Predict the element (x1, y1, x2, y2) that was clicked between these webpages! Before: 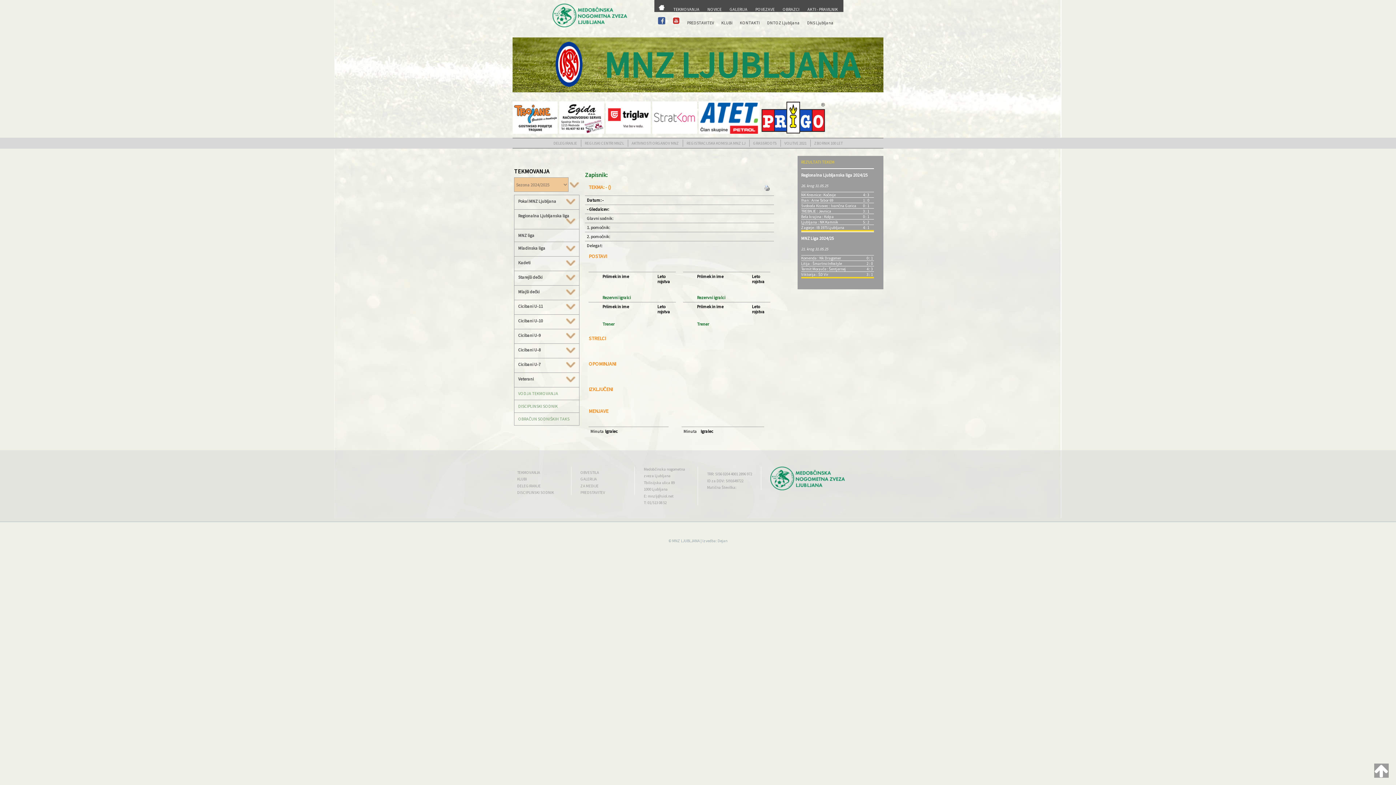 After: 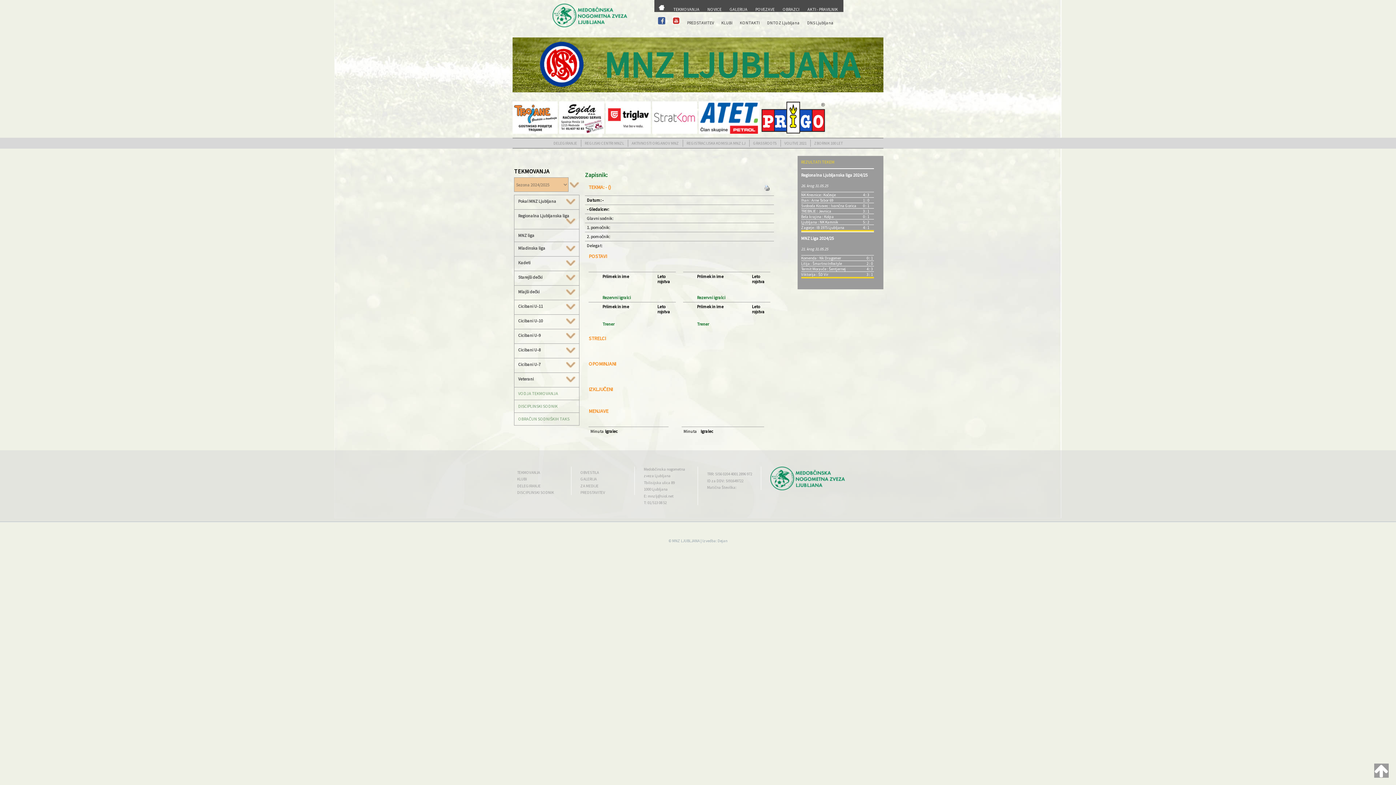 Action: label: T: 01/513 08 52 bbox: (643, 500, 666, 505)